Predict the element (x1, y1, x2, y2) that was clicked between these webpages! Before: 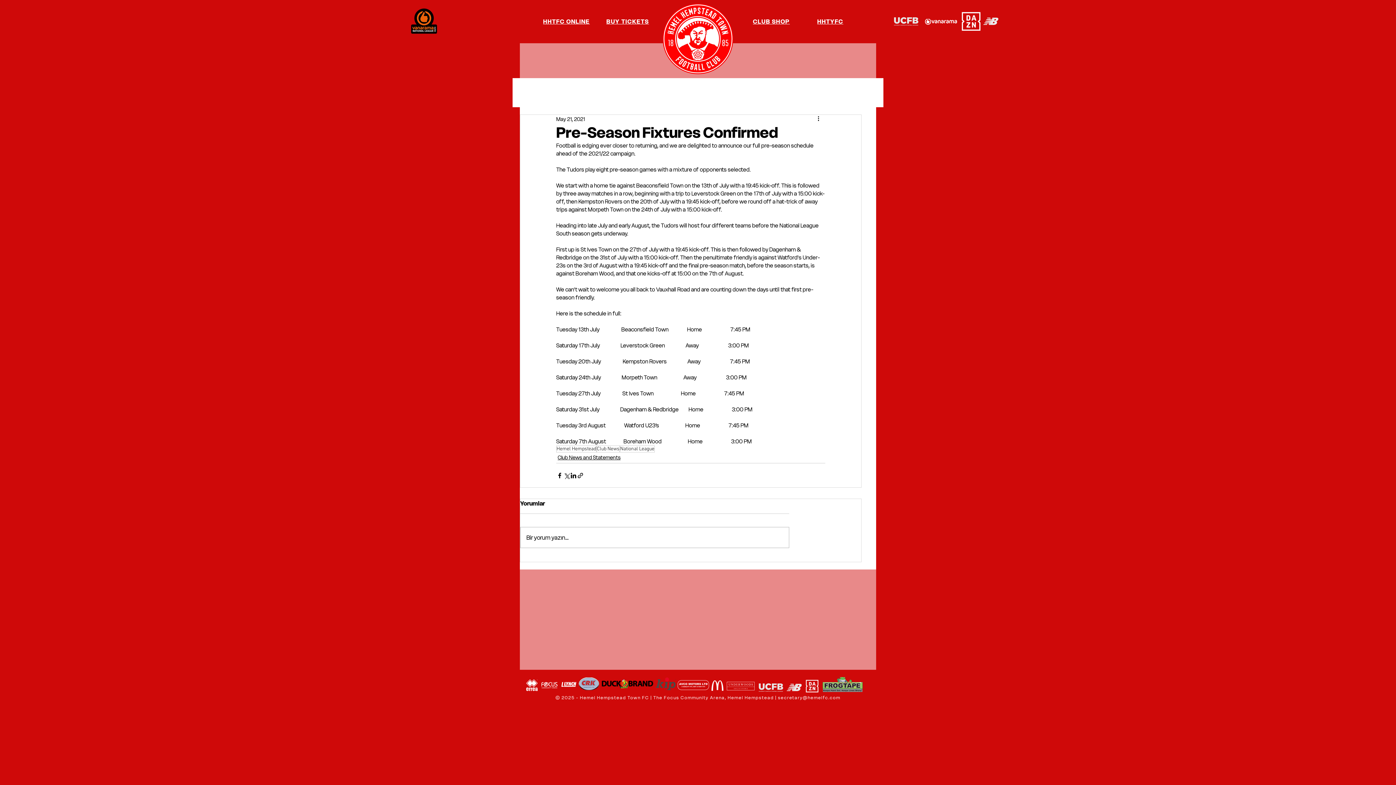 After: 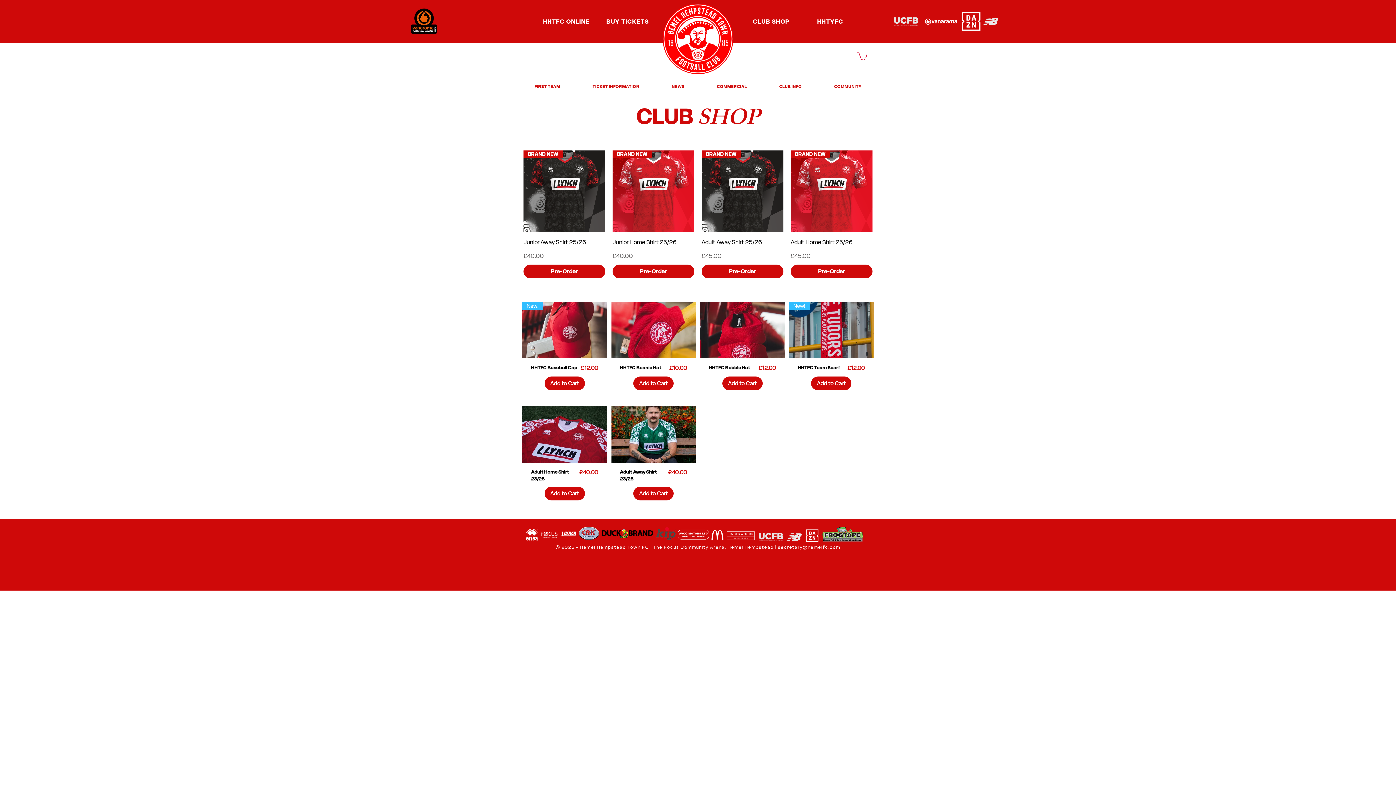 Action: bbox: (753, 17, 790, 25) label: CLUB SHOP